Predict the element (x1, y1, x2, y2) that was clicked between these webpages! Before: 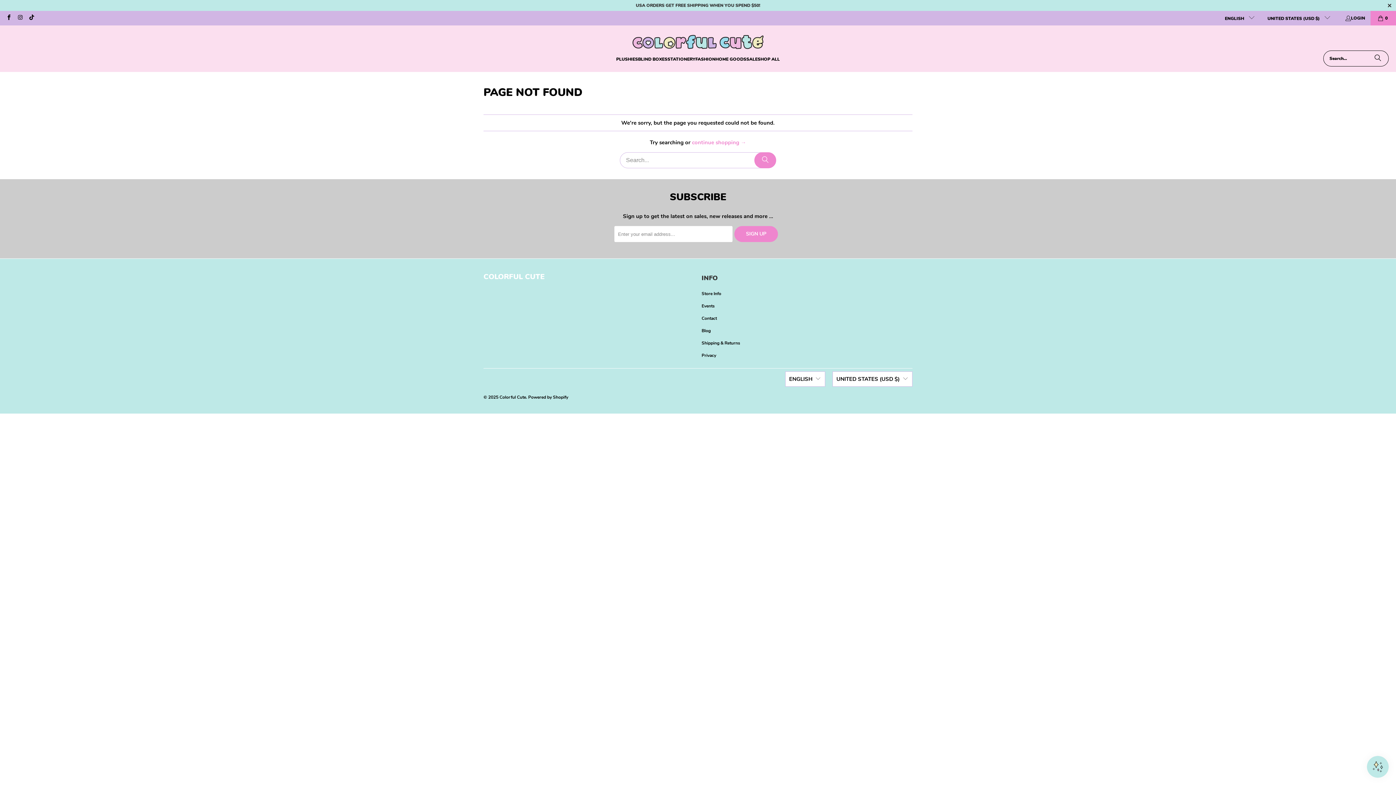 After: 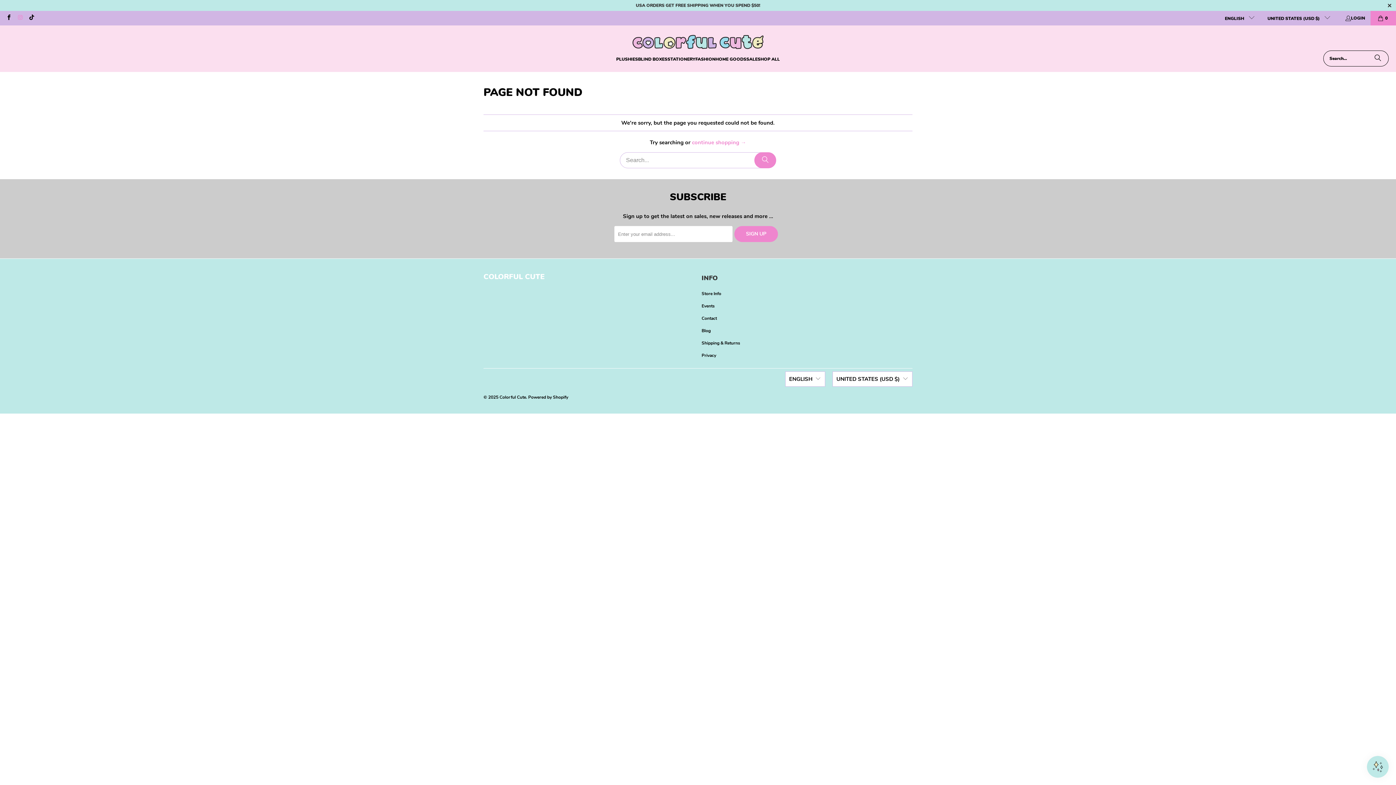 Action: bbox: (16, 15, 23, 21)